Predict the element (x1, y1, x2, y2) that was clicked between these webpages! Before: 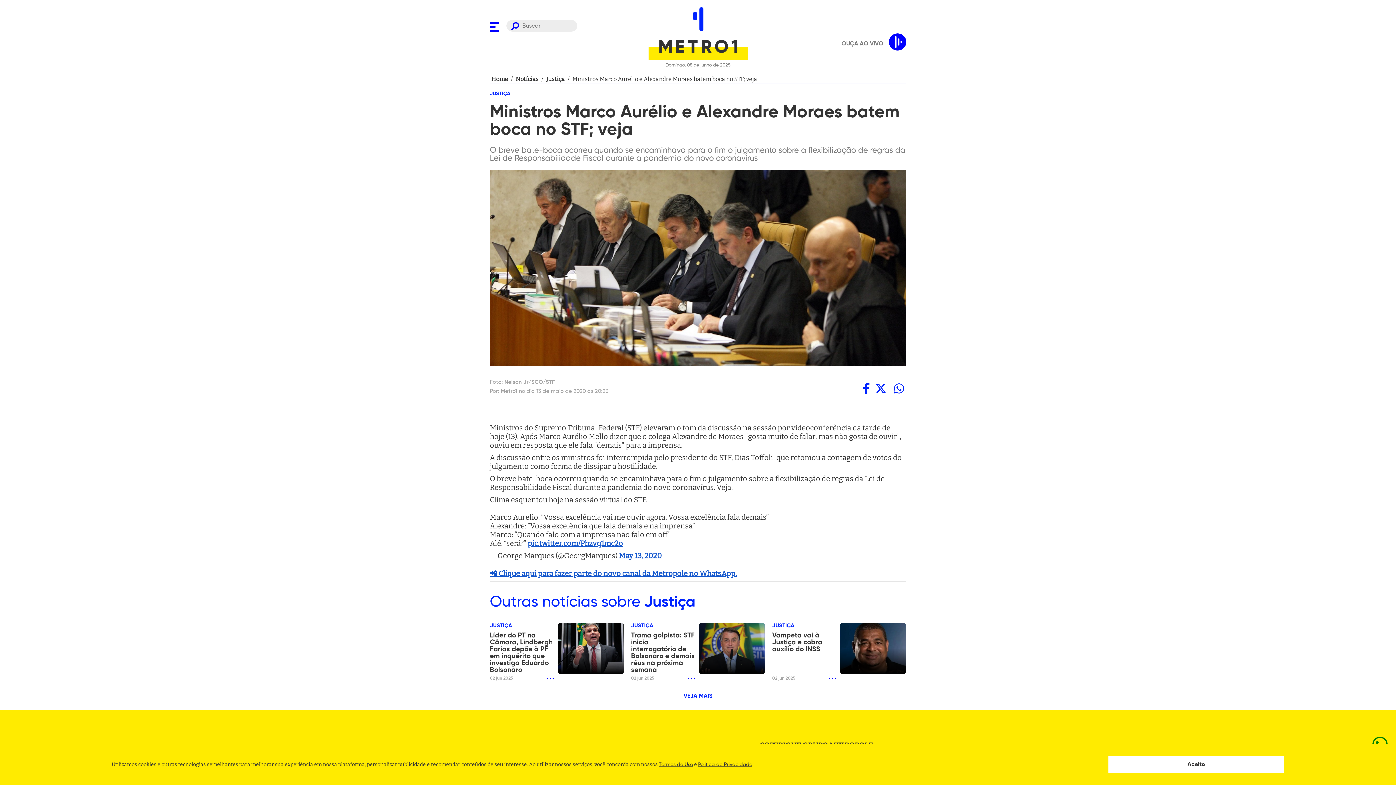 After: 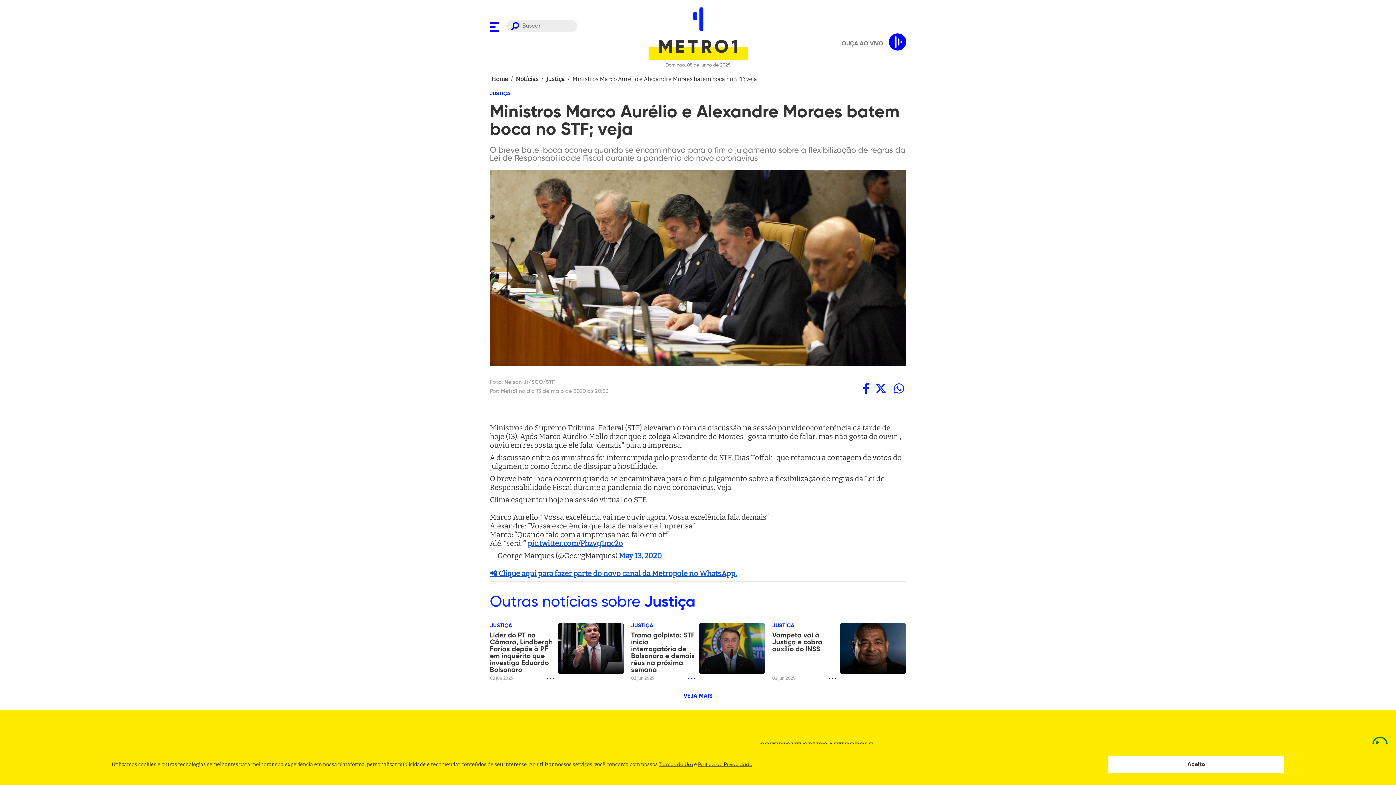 Action: bbox: (859, 379, 873, 397) label: facebook